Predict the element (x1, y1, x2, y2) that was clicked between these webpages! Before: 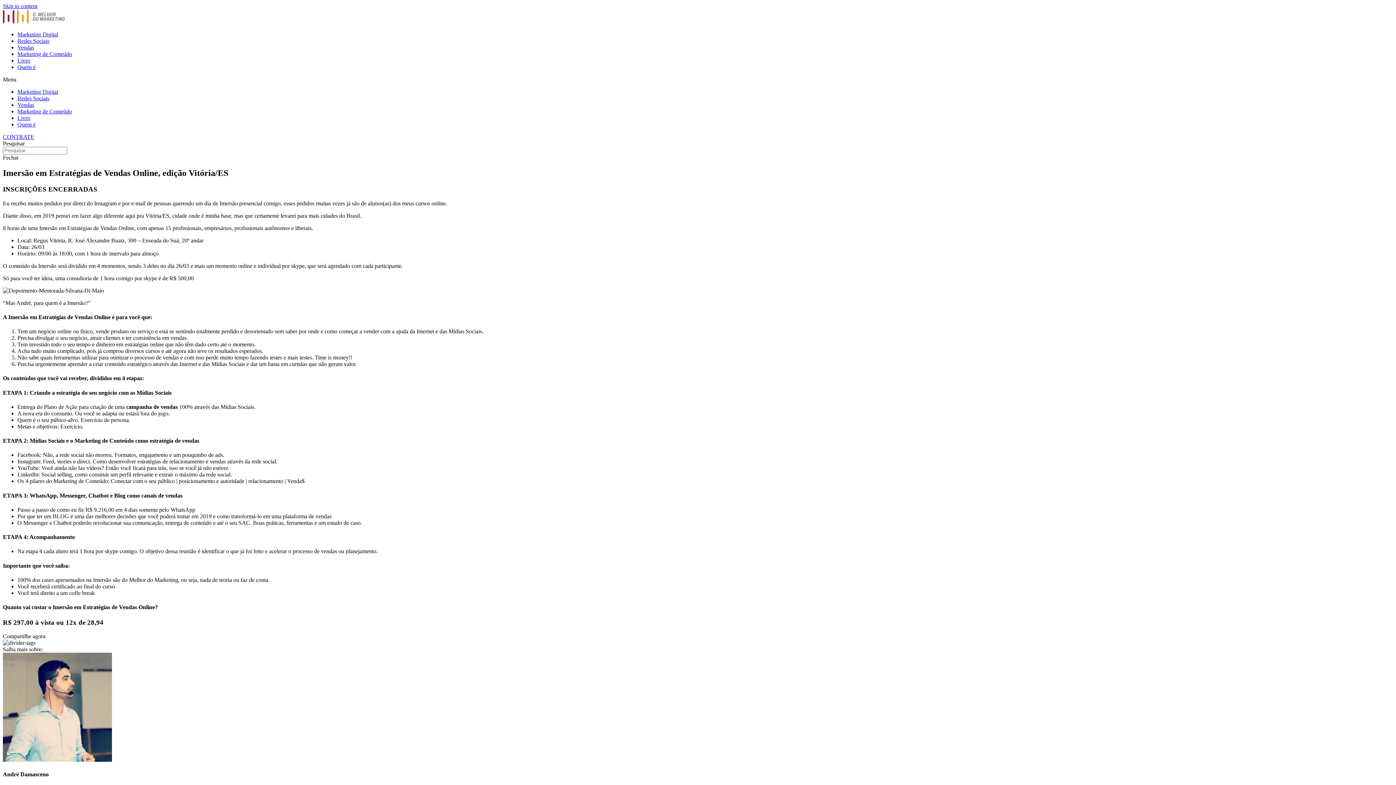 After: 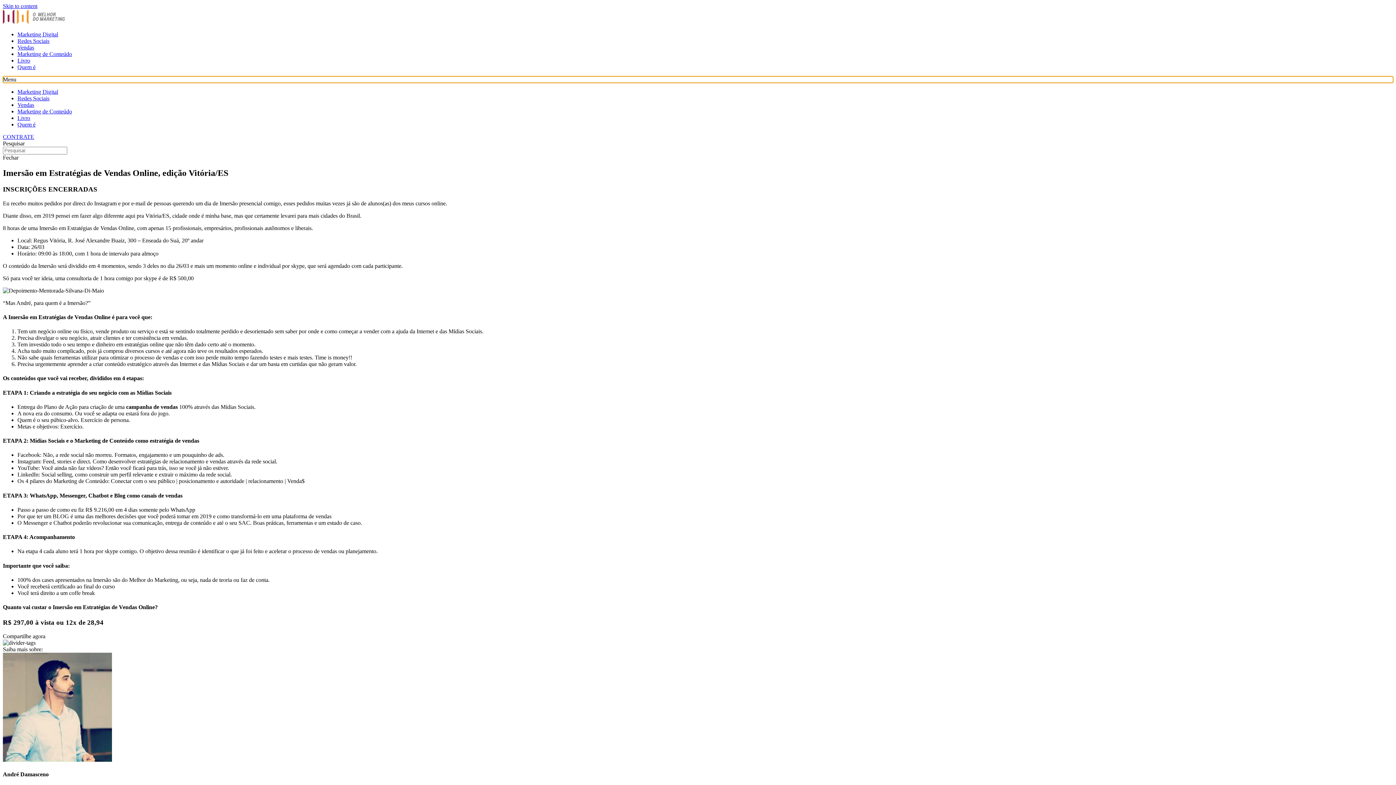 Action: bbox: (2, 76, 1393, 82) label: Alternar menu